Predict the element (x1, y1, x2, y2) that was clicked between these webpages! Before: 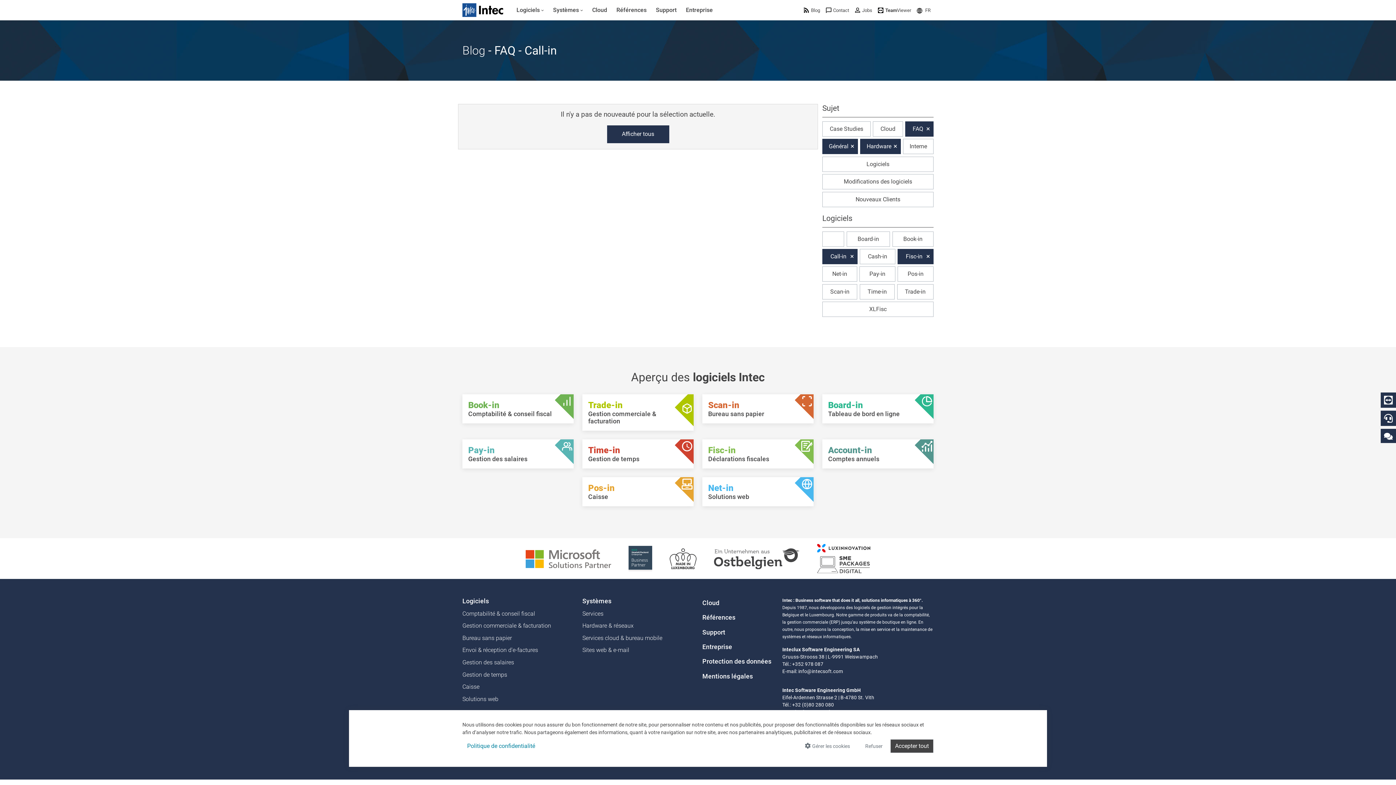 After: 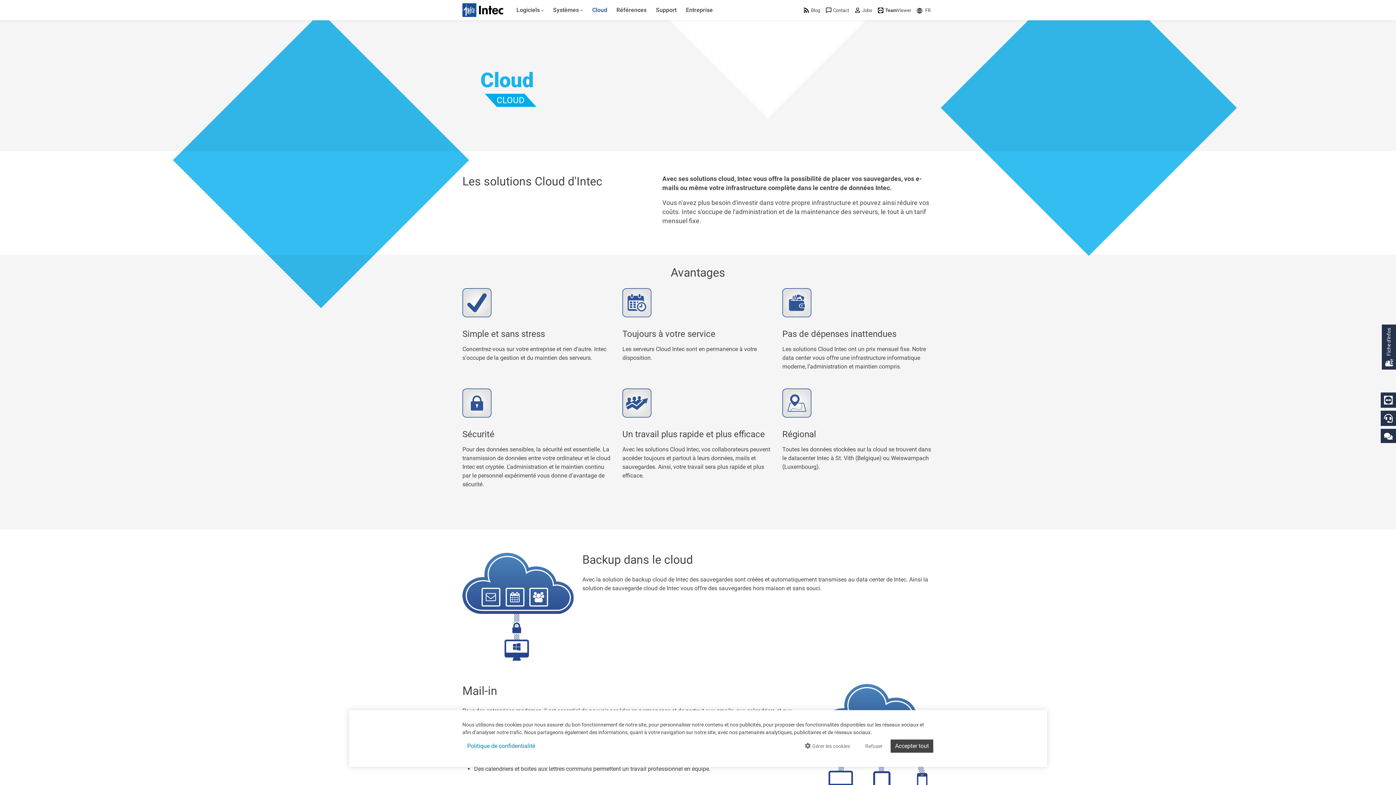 Action: bbox: (587, 0, 611, 20) label: Cloud